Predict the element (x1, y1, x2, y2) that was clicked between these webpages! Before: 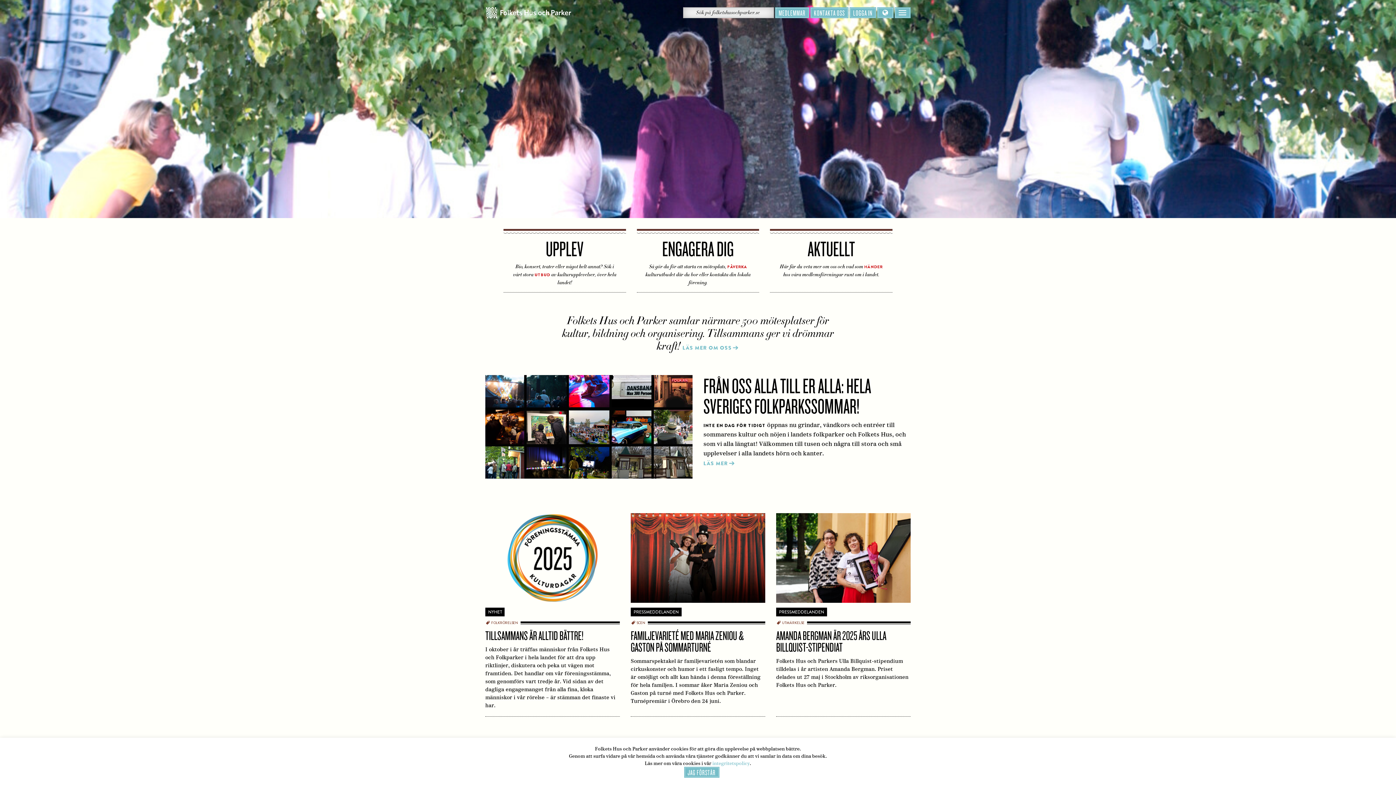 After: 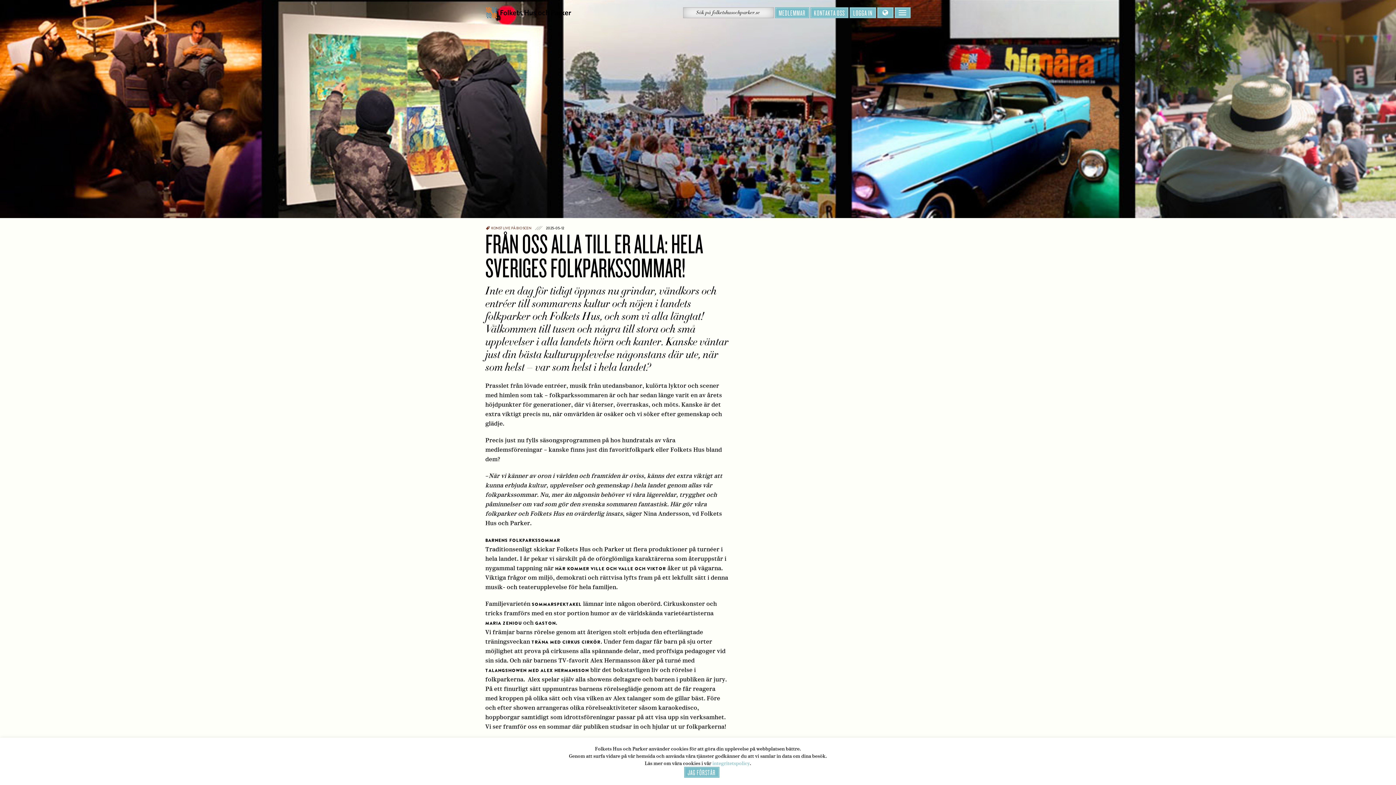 Action: bbox: (703, 458, 735, 469) label: LÄS MER